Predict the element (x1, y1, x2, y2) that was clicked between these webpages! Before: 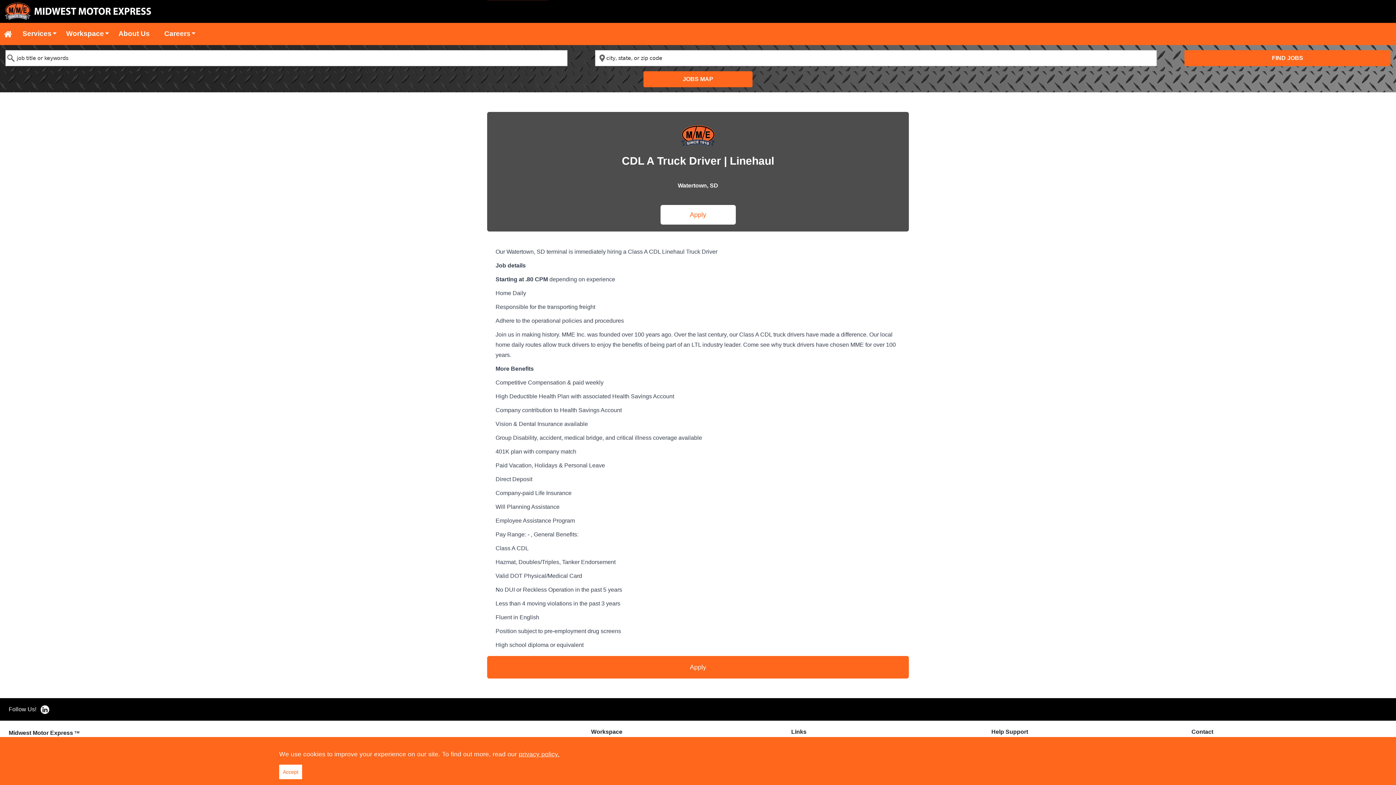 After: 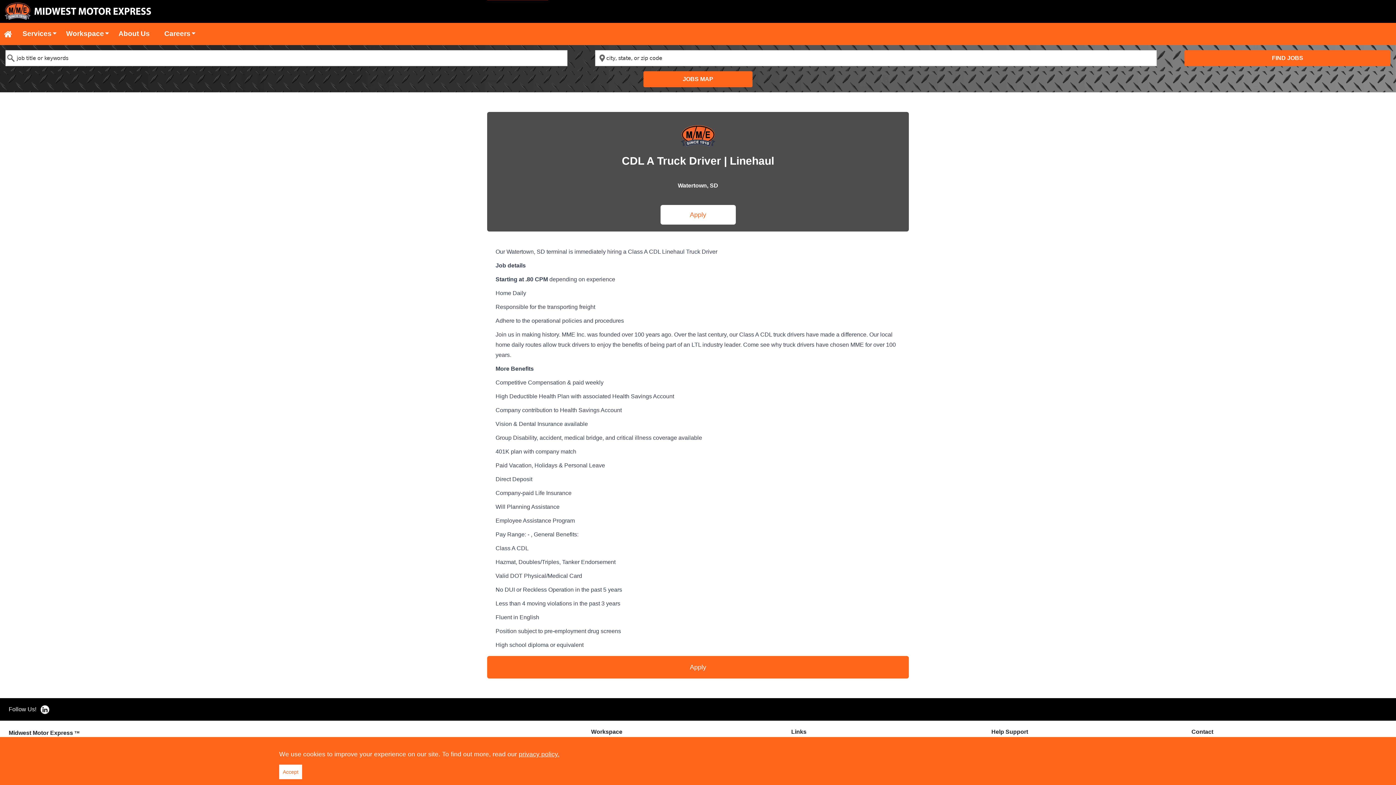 Action: bbox: (39, 704, 50, 715)